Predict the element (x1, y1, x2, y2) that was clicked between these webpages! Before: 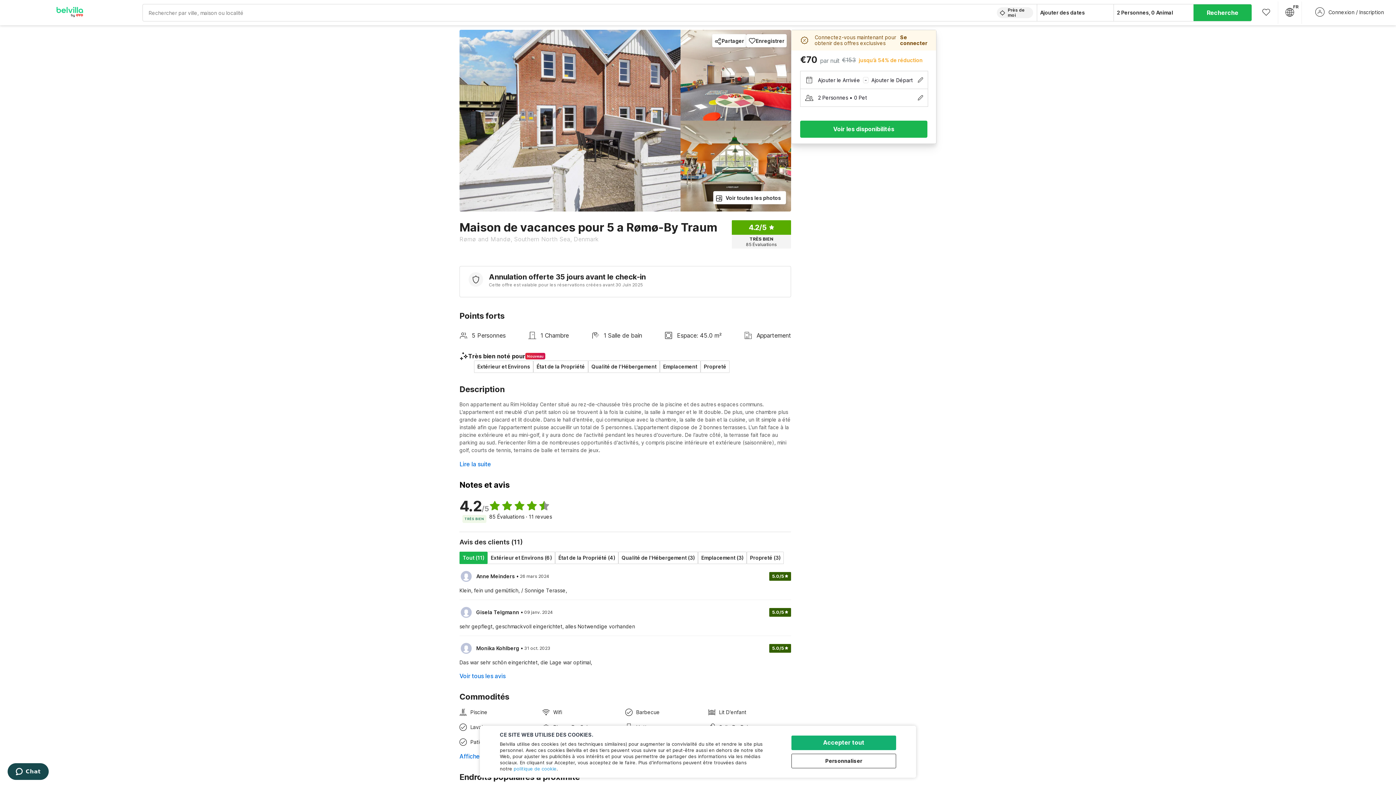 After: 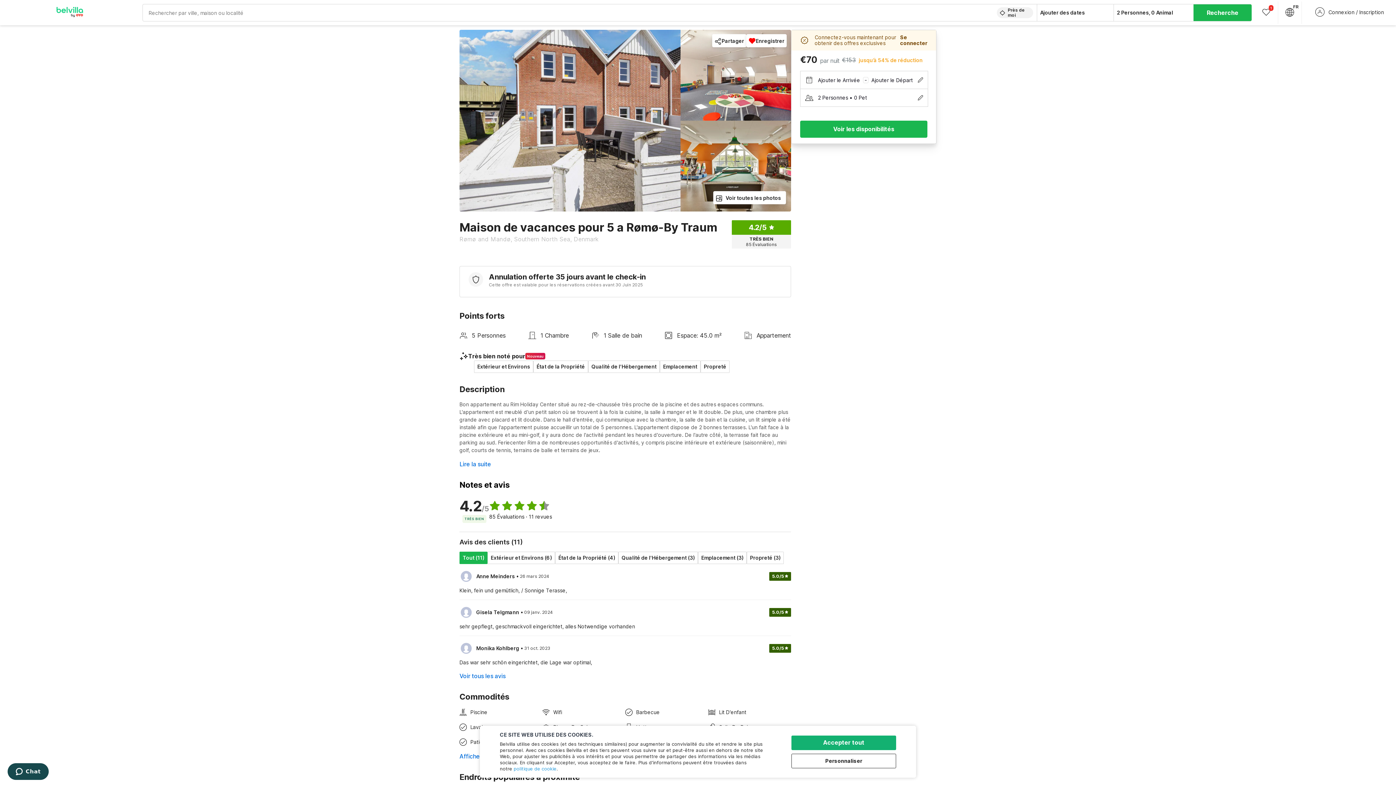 Action: bbox: (746, 34, 786, 47) label: Enregistrer